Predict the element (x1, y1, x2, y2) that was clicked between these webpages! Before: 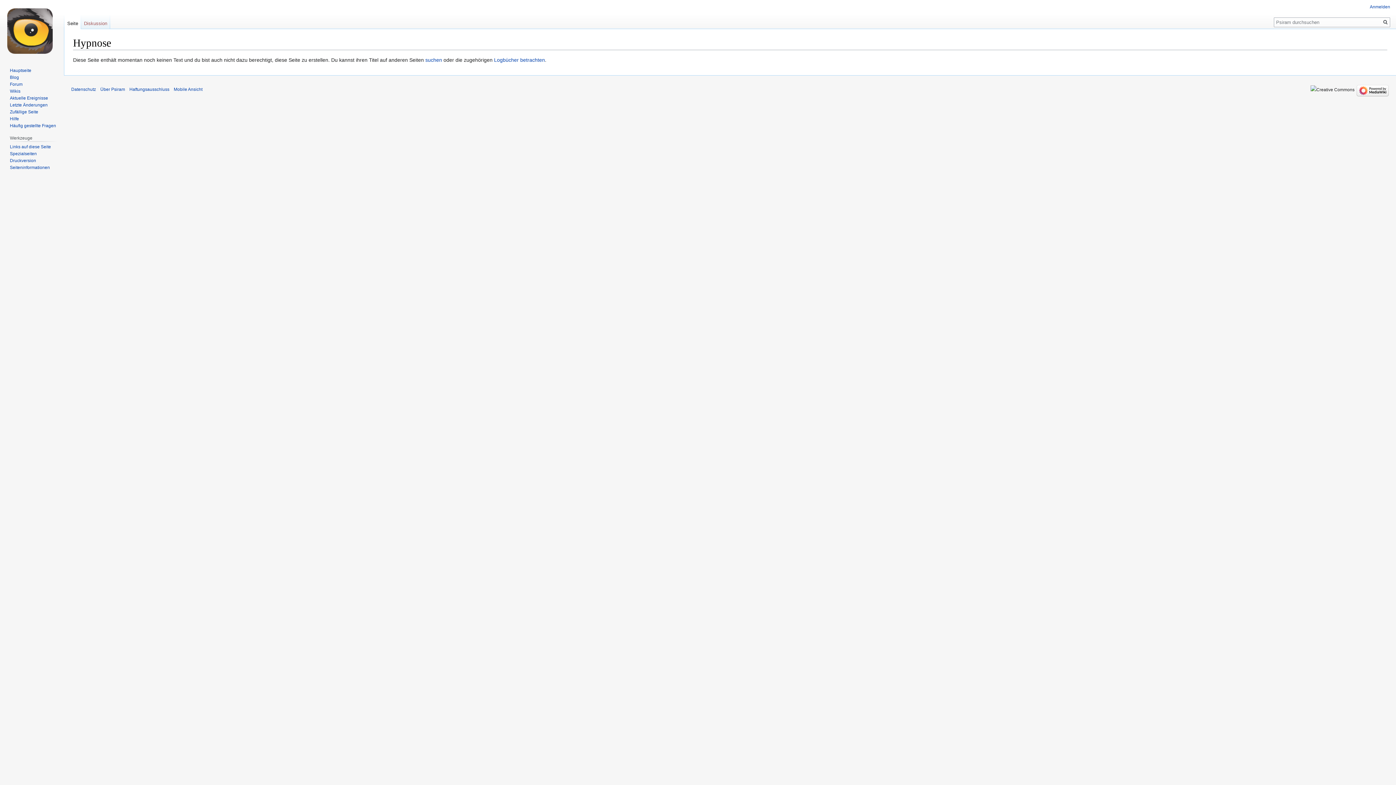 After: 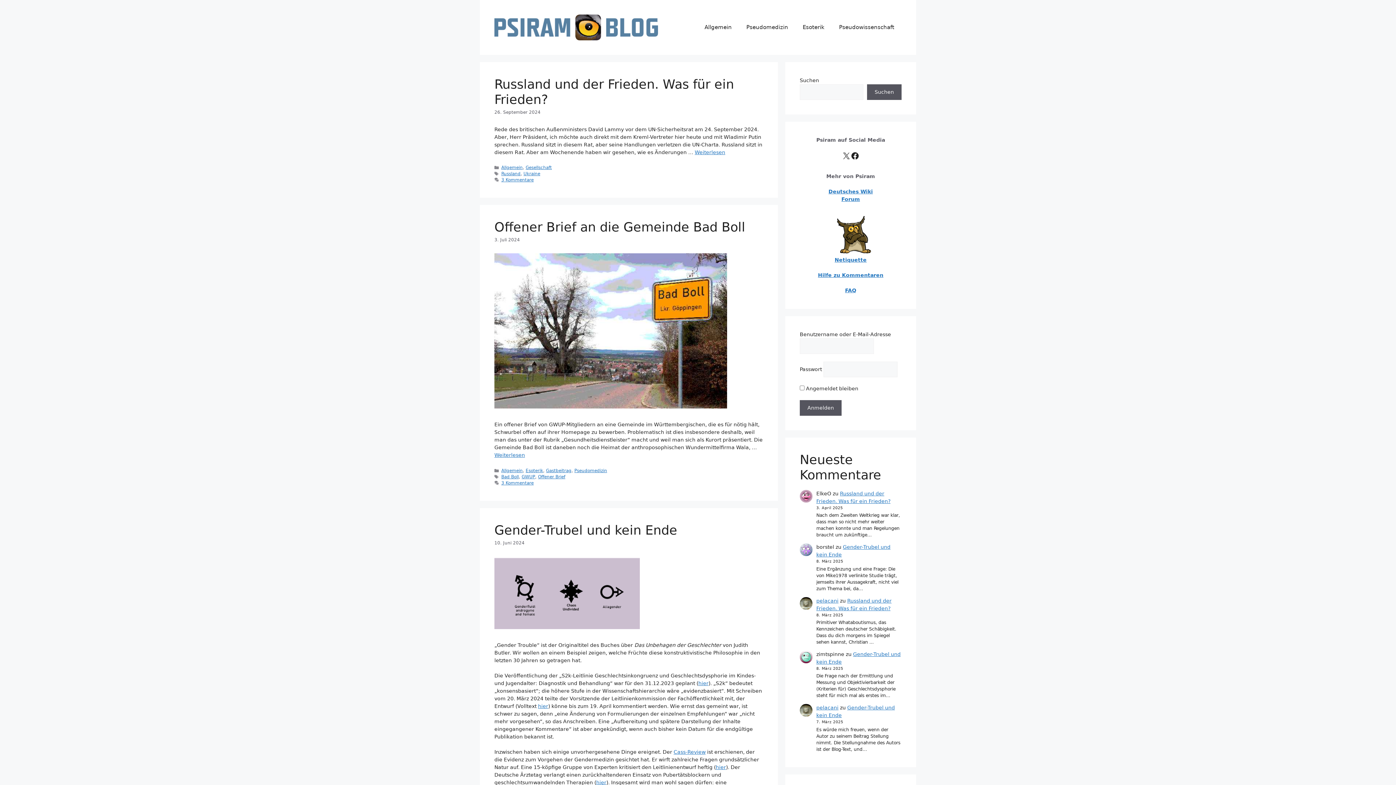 Action: label: Blog bbox: (9, 74, 18, 79)